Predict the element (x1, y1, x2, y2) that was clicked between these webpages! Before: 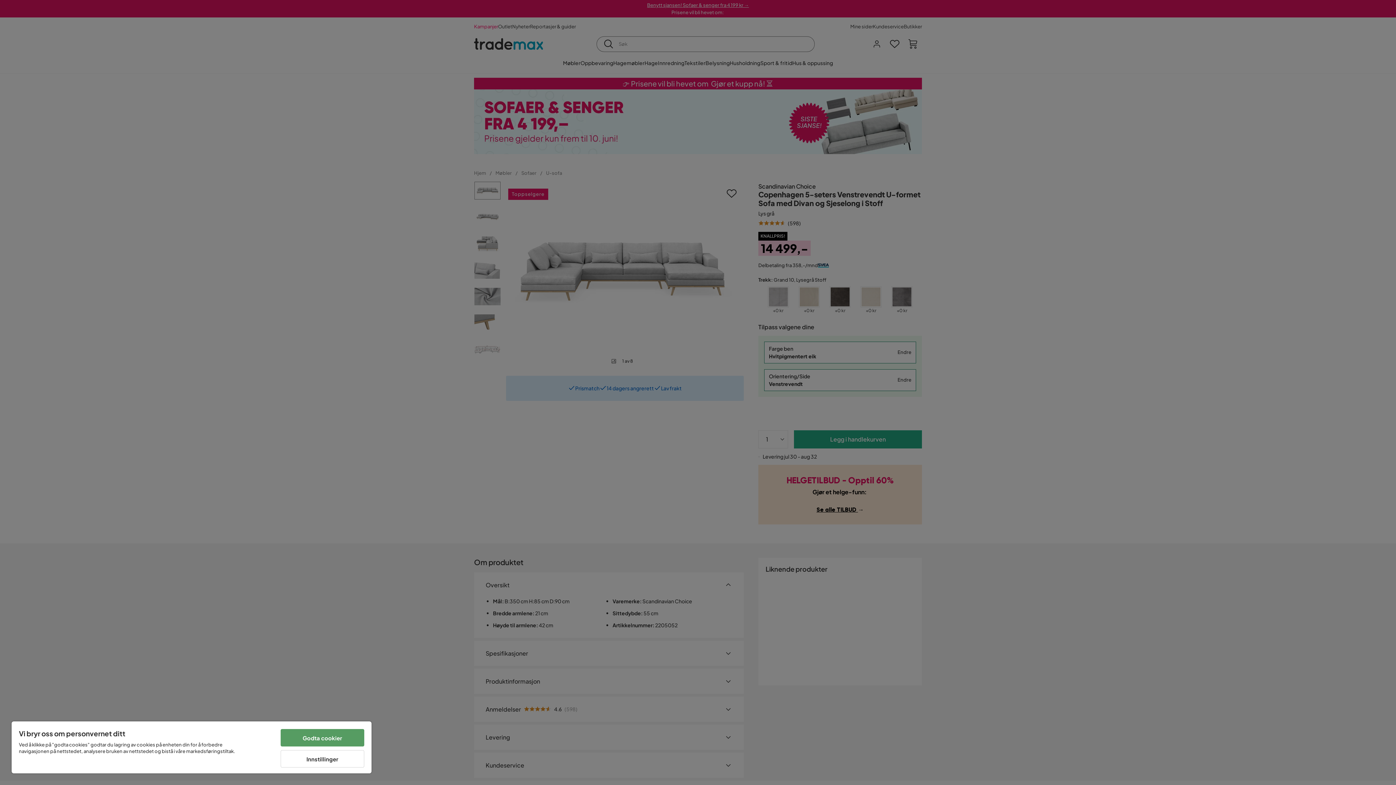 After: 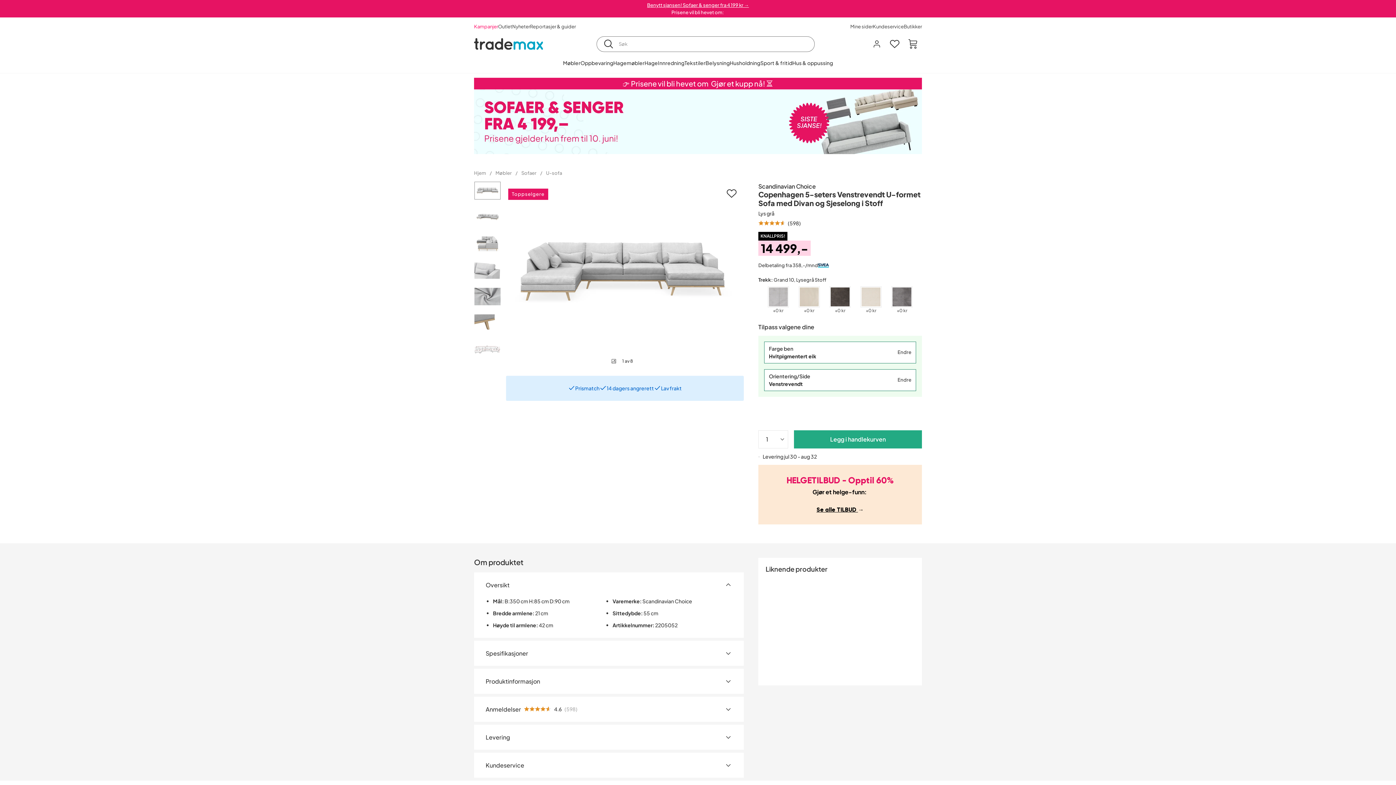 Action: bbox: (280, 729, 364, 746) label: Godta cookier